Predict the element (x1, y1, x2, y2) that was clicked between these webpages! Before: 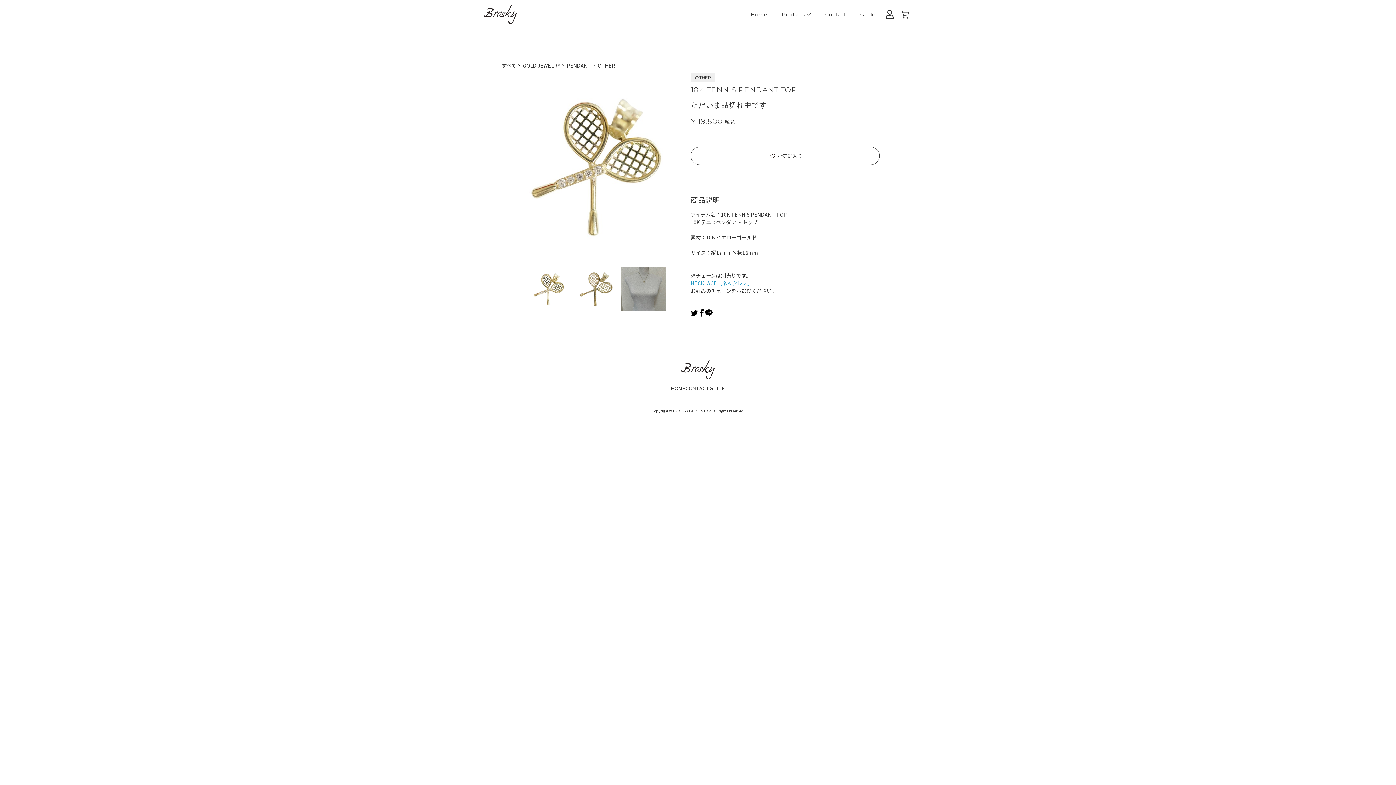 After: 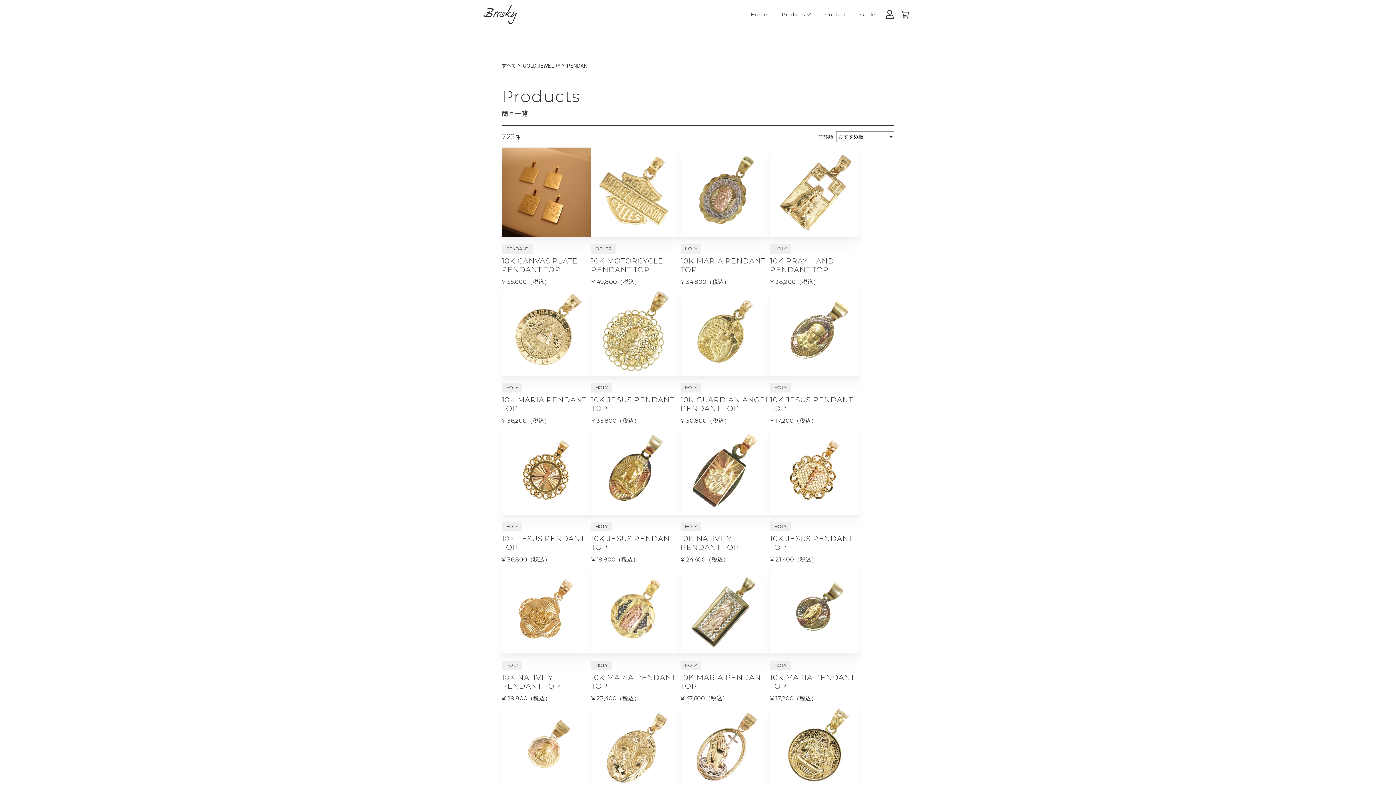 Action: bbox: (566, 61, 591, 69) label: PENDANT